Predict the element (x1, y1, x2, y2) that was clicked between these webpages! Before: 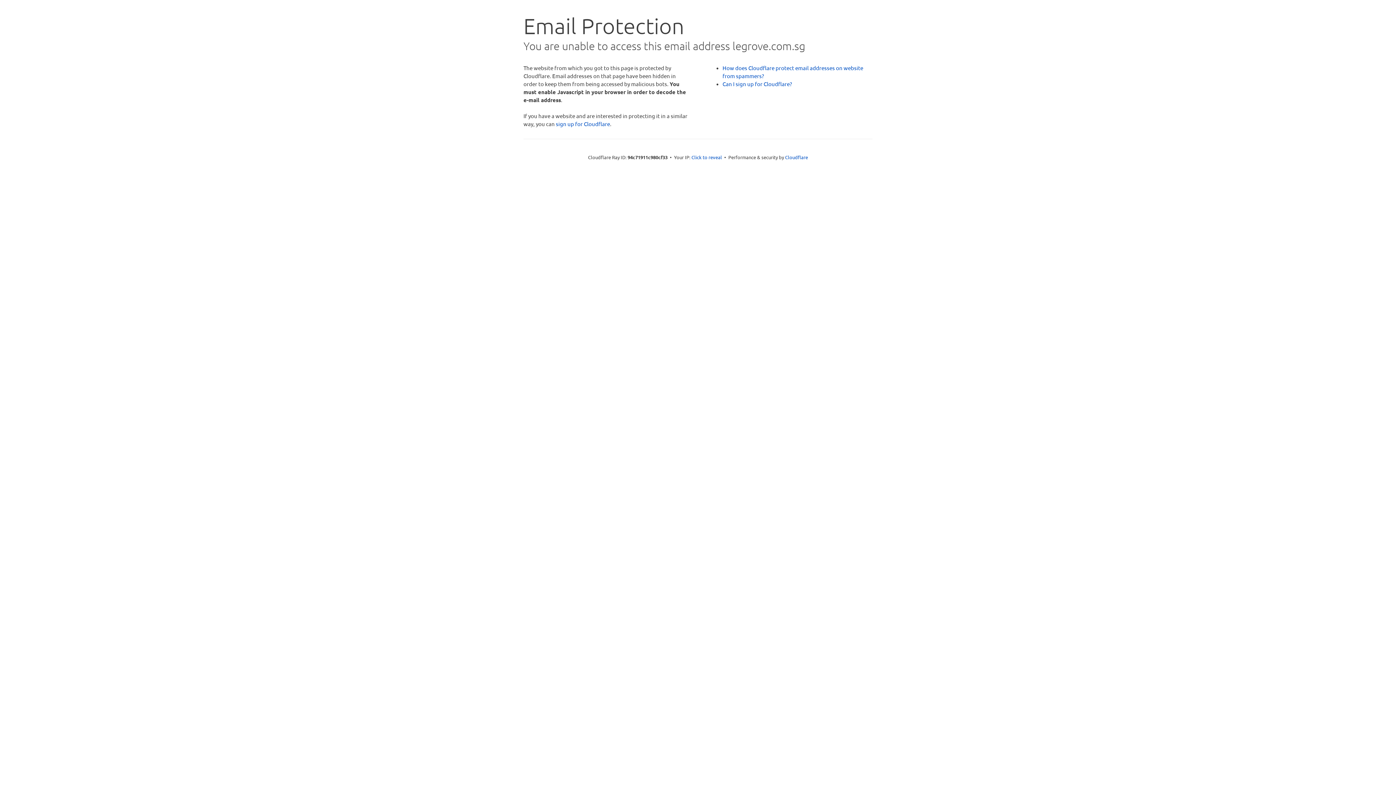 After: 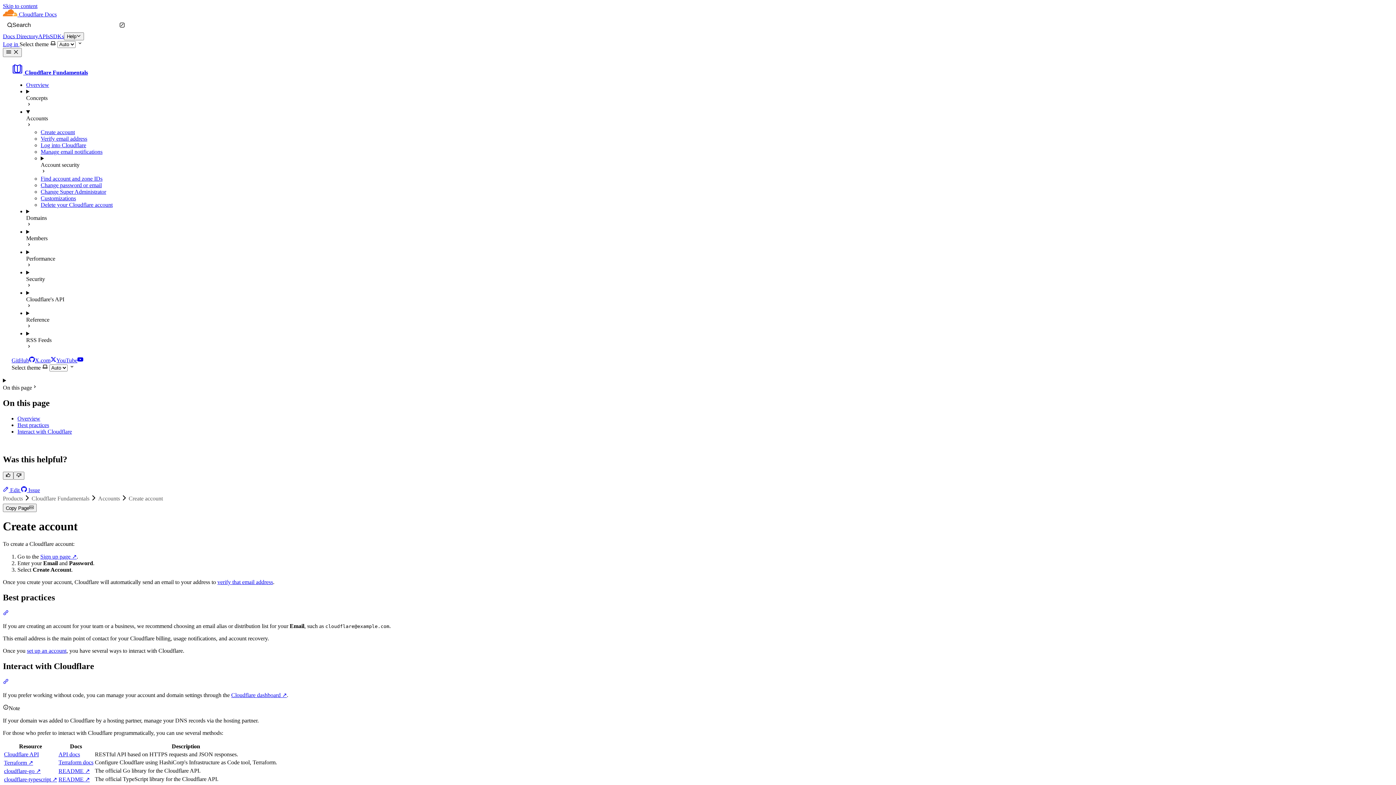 Action: label: Can I sign up for Cloudflare? bbox: (722, 80, 792, 87)